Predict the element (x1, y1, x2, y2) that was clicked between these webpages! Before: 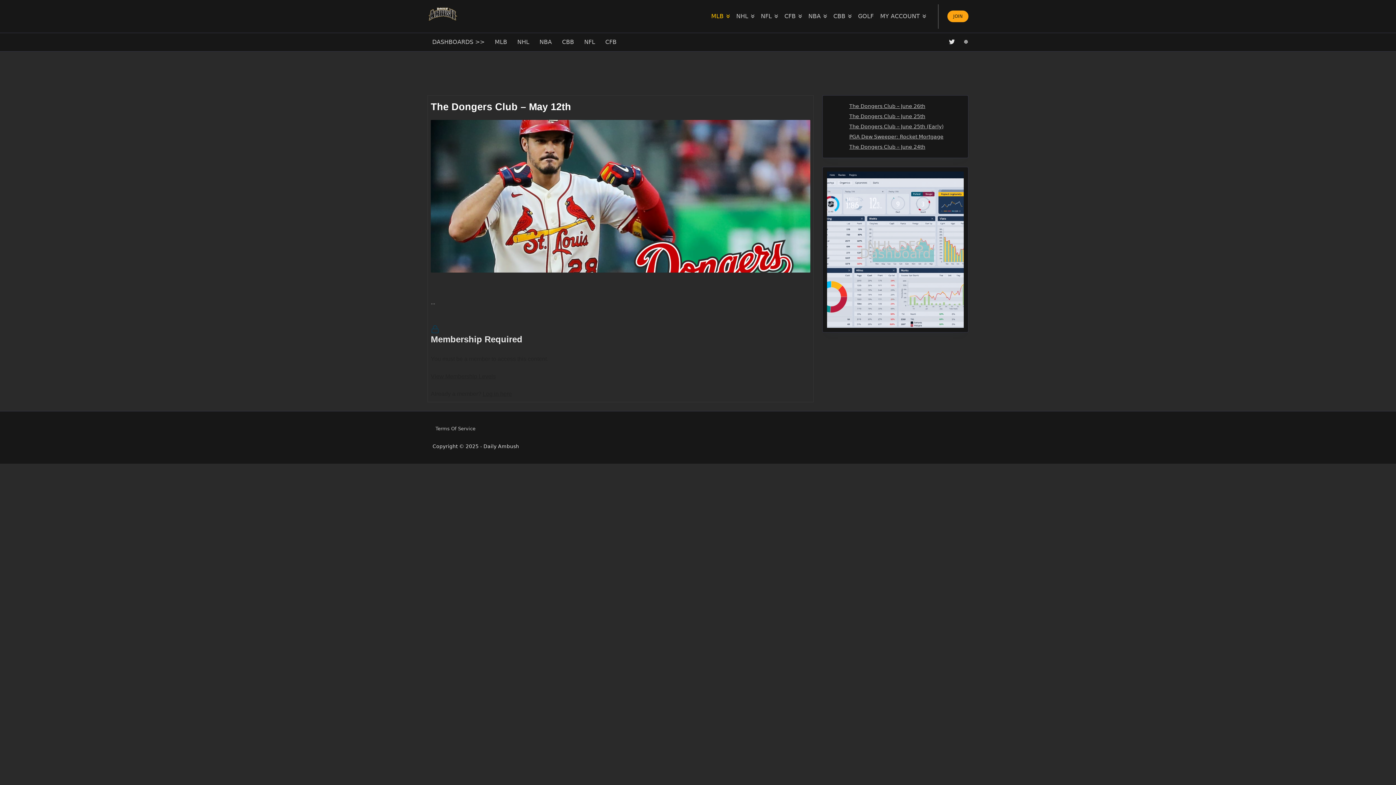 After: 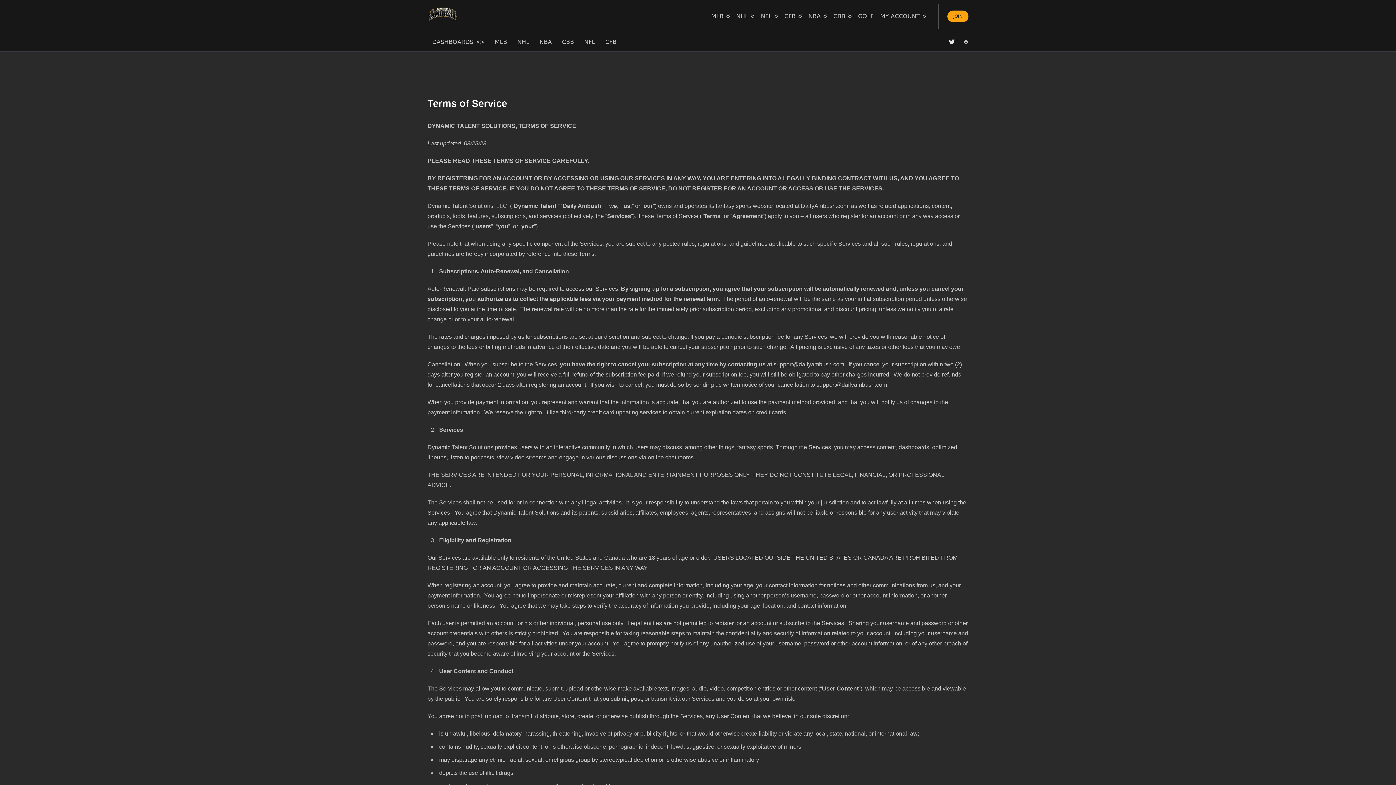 Action: label: Terms Of Service bbox: (432, 427, 478, 430)